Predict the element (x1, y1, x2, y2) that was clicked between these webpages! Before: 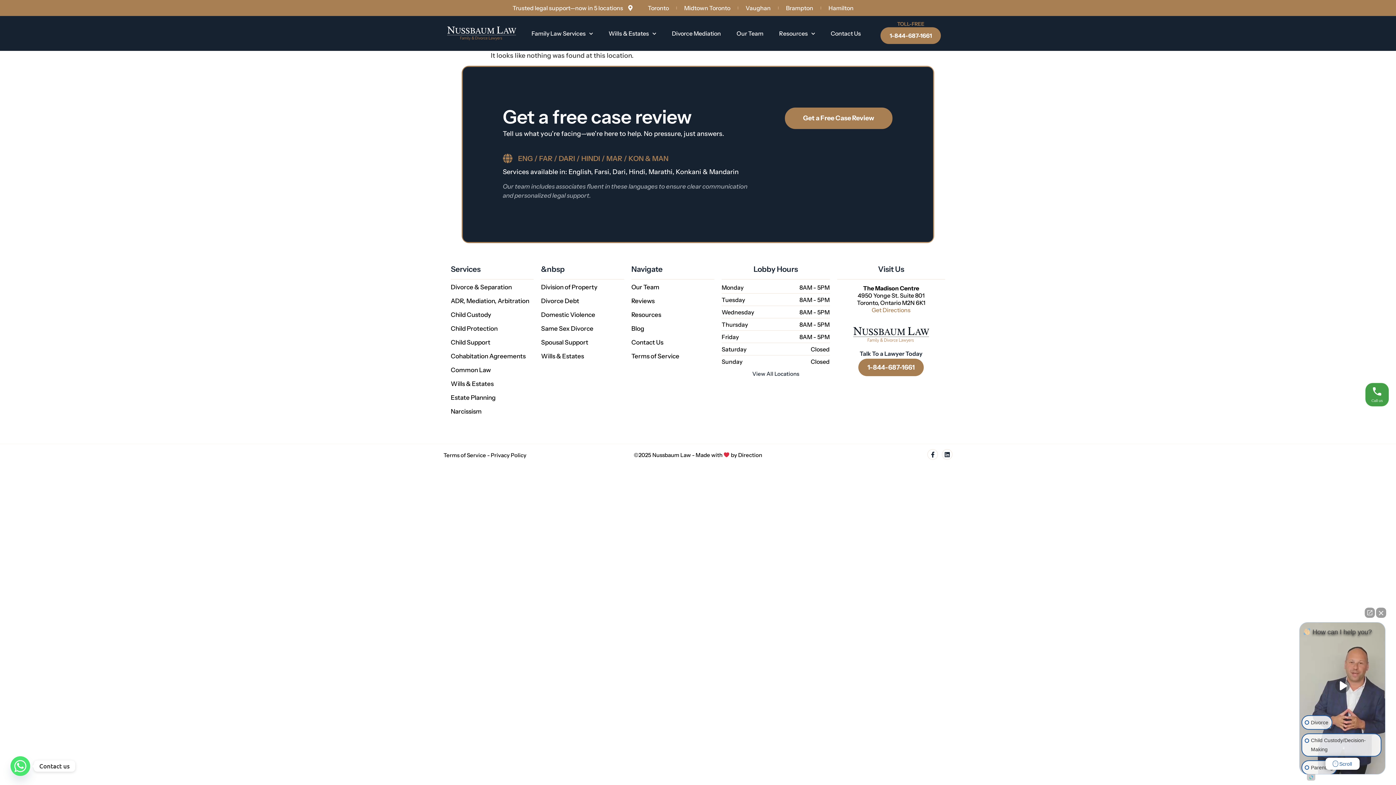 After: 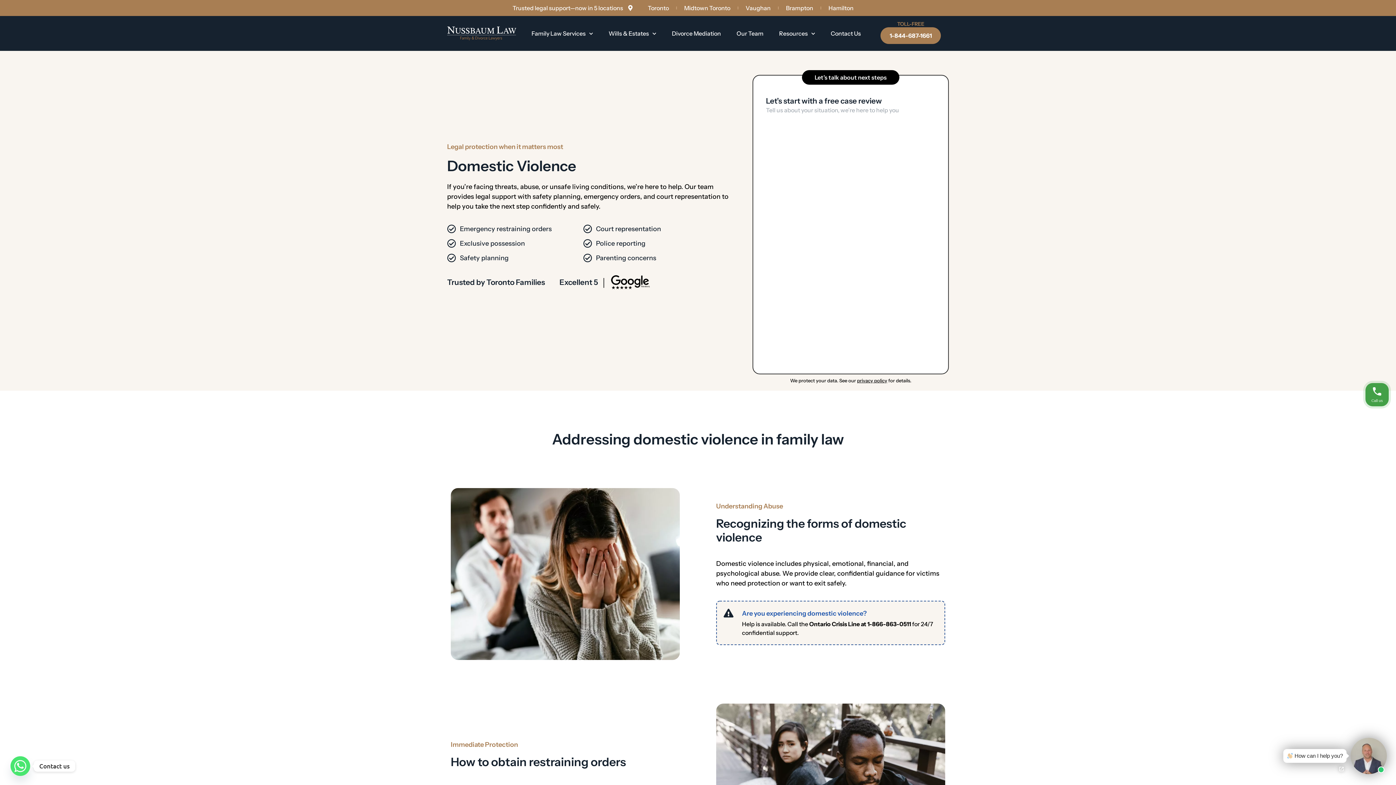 Action: label: Domestic Violence bbox: (541, 307, 624, 321)